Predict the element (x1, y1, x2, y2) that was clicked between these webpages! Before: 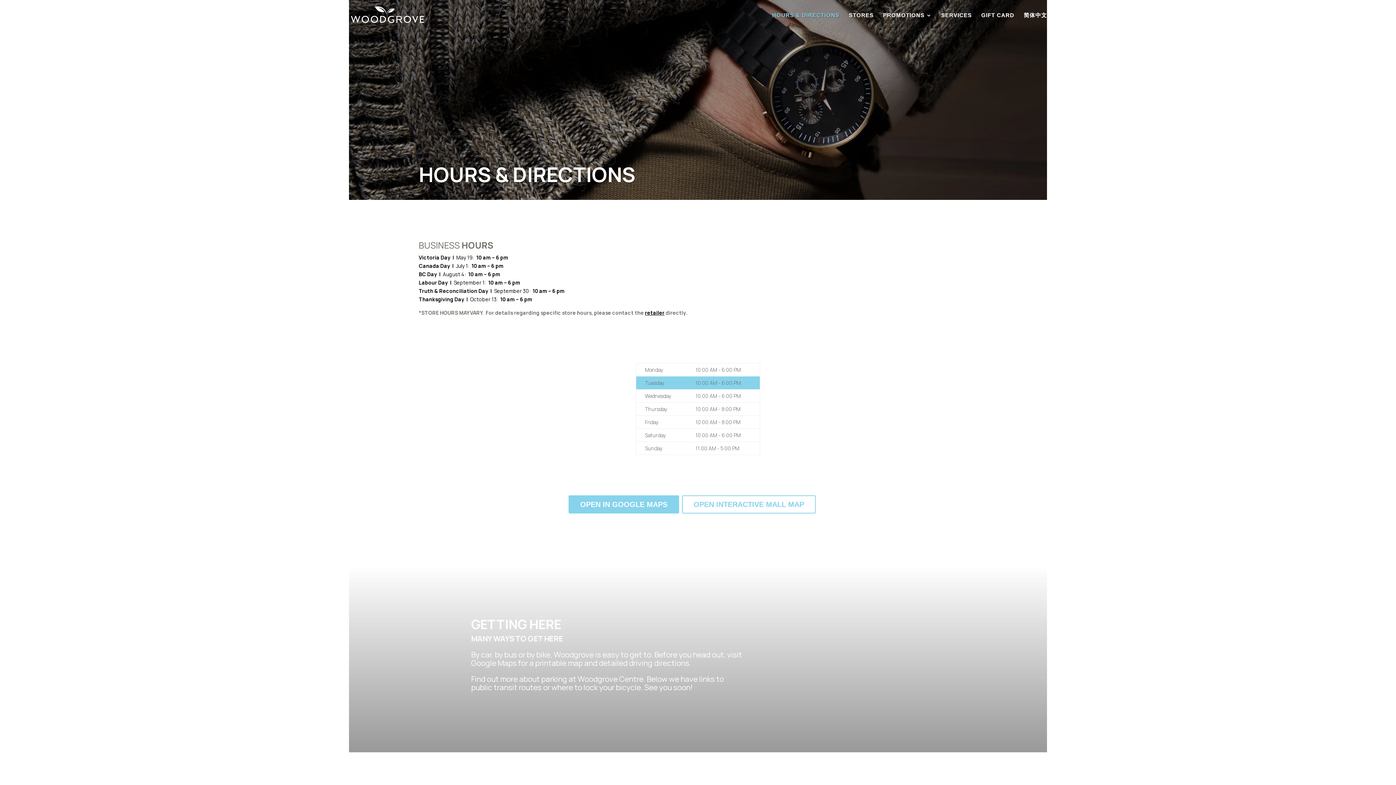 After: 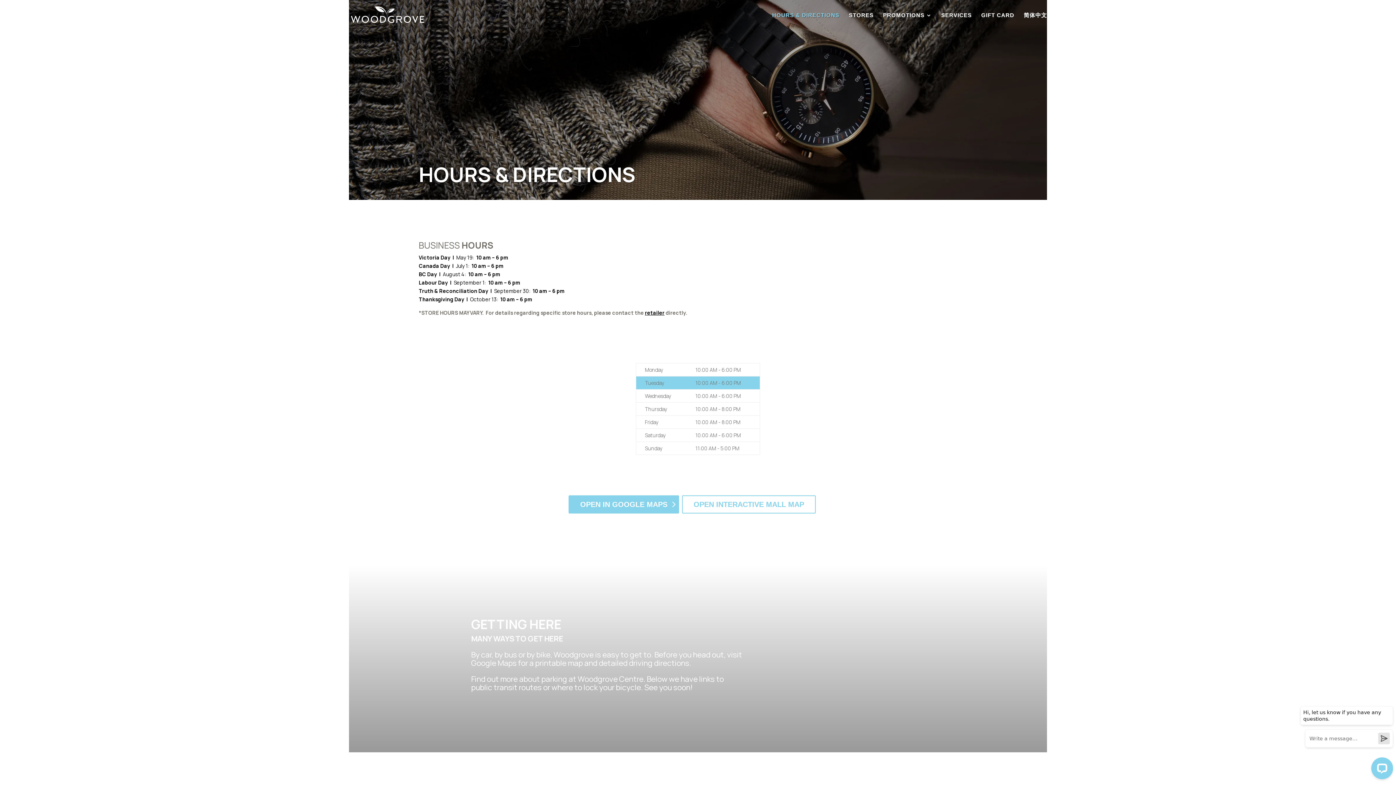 Action: label: OPEN IN GOOGLE MAPS bbox: (568, 495, 679, 513)